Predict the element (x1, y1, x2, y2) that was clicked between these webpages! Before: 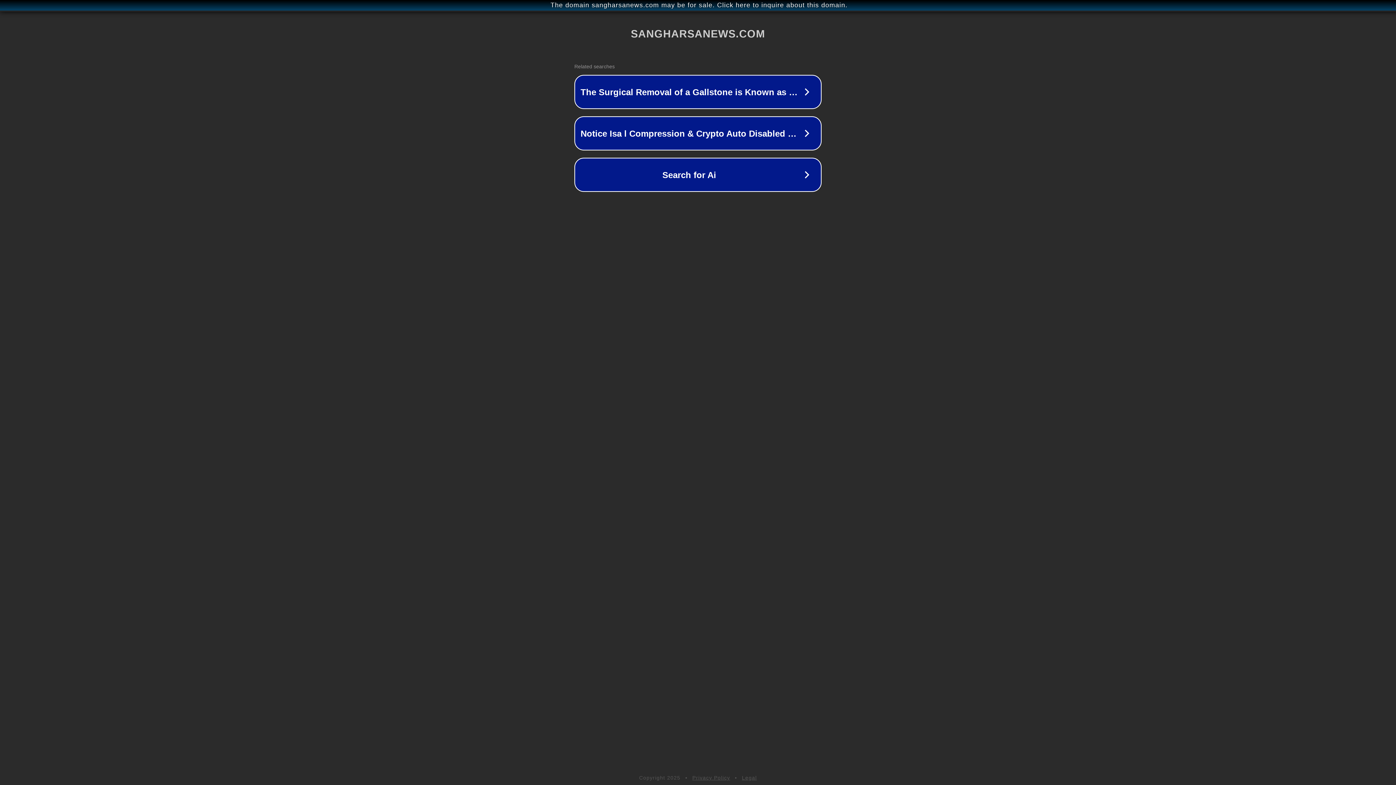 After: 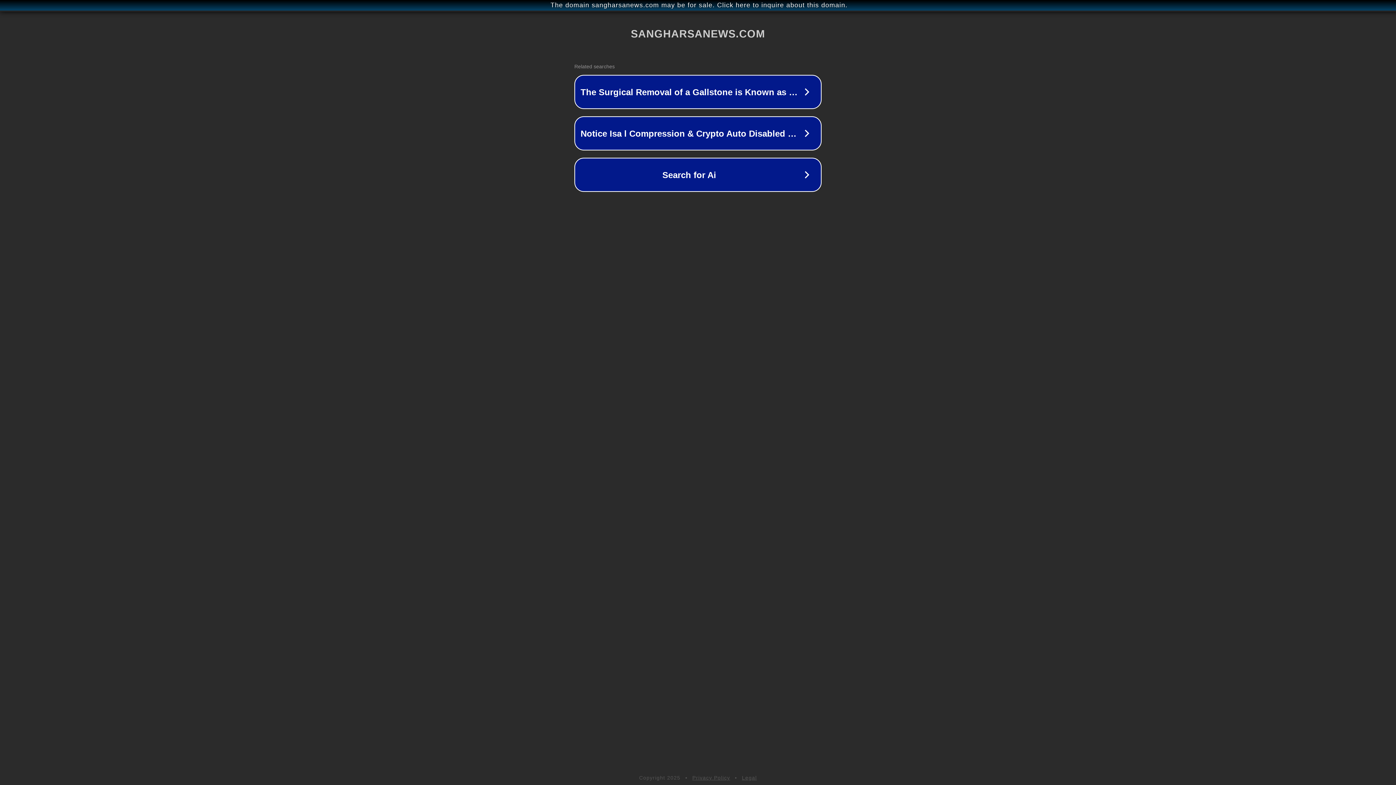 Action: bbox: (742, 775, 757, 781) label: Legal